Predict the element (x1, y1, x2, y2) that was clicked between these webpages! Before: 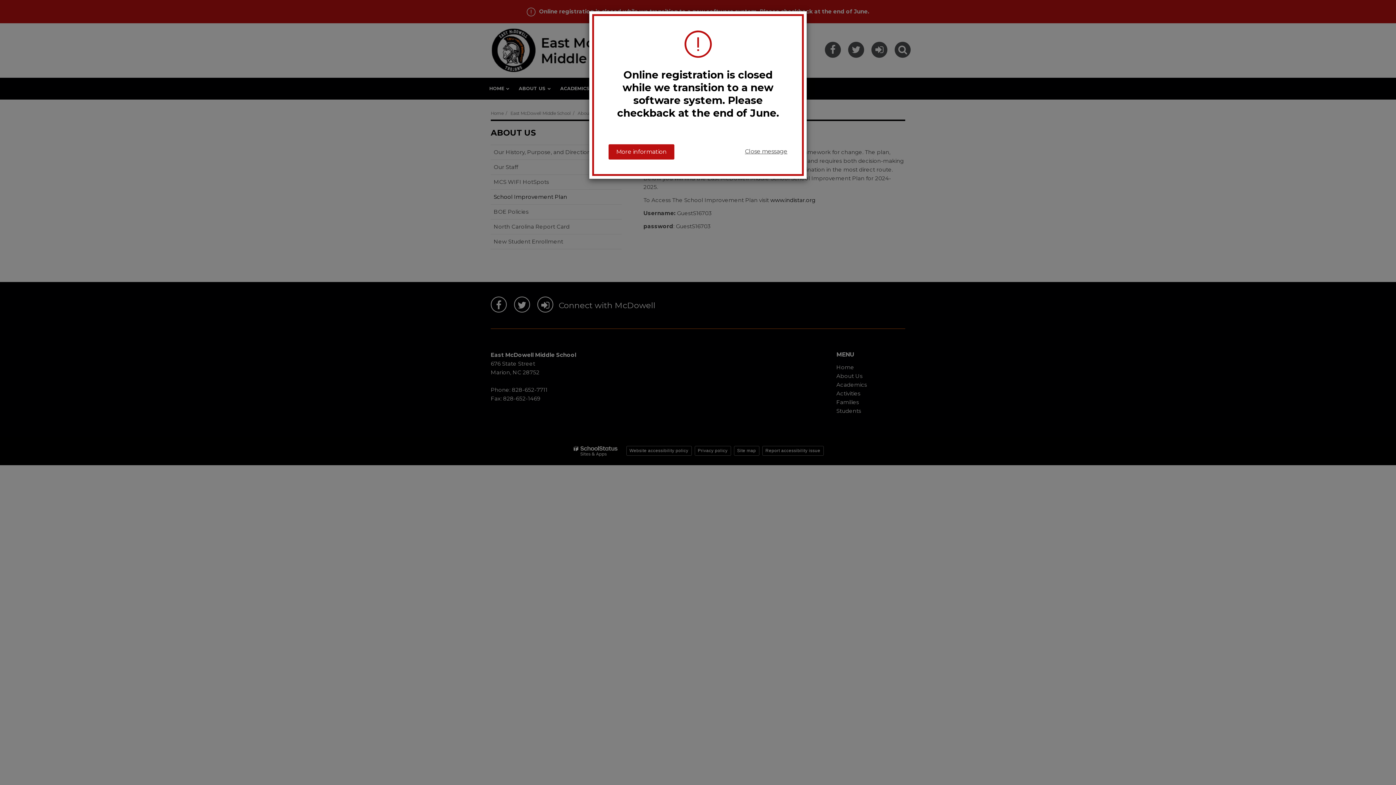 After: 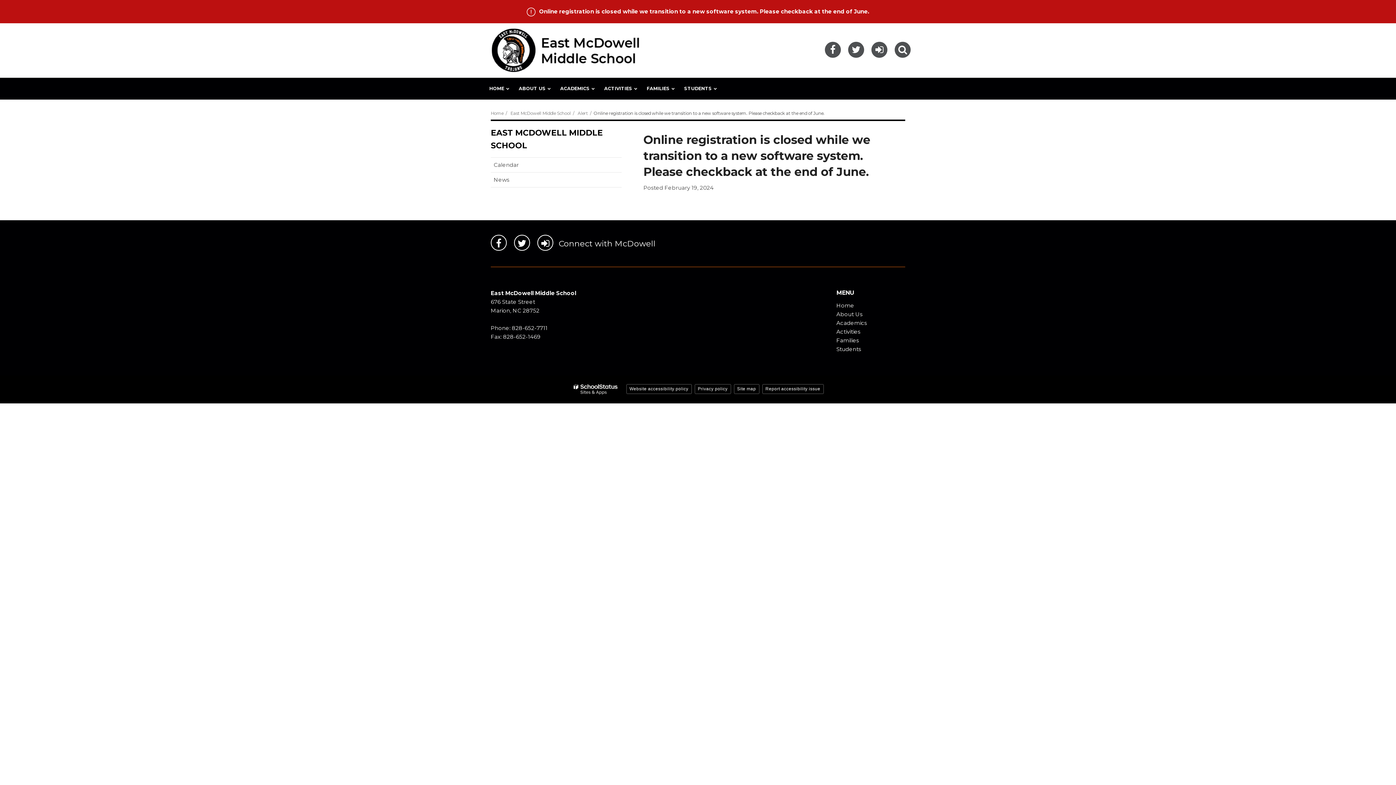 Action: bbox: (608, 144, 674, 159) label: More information